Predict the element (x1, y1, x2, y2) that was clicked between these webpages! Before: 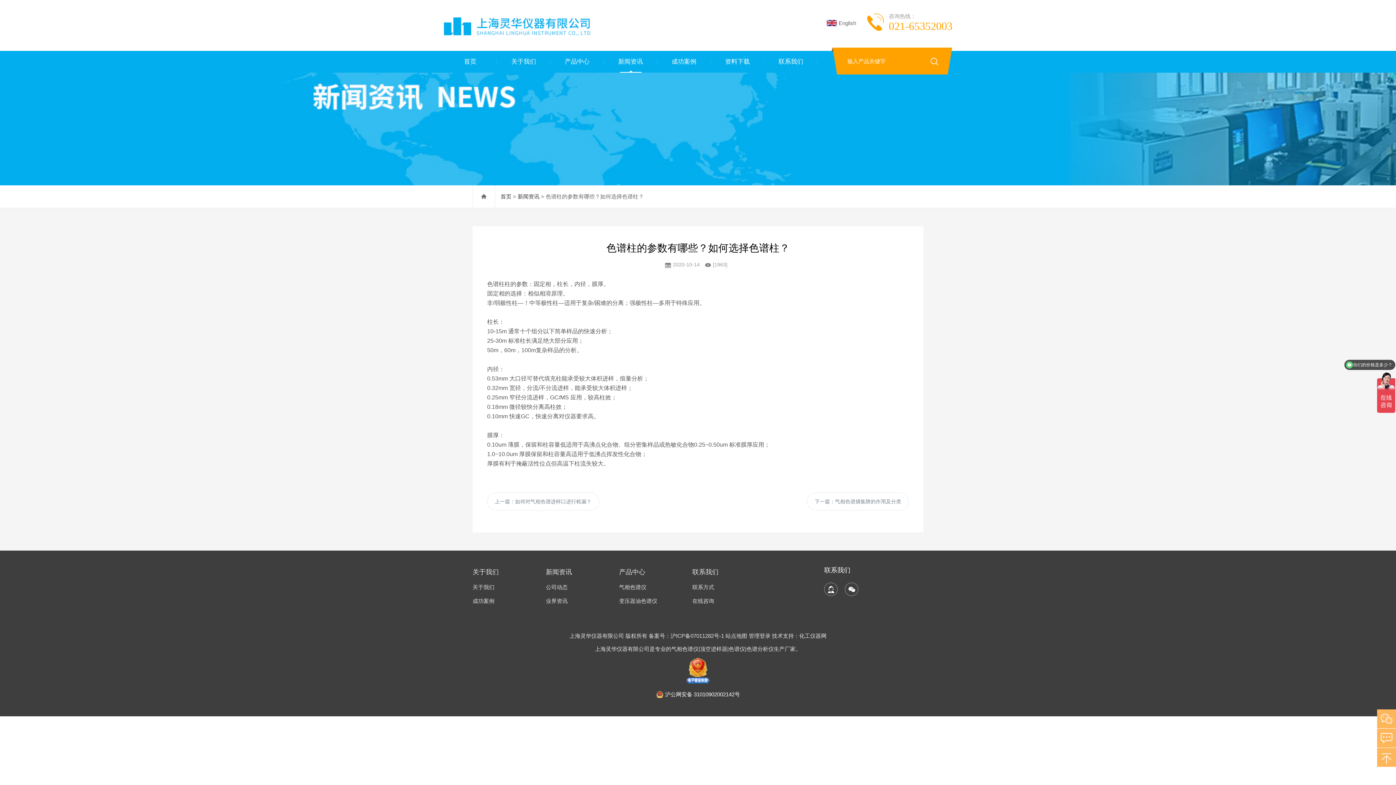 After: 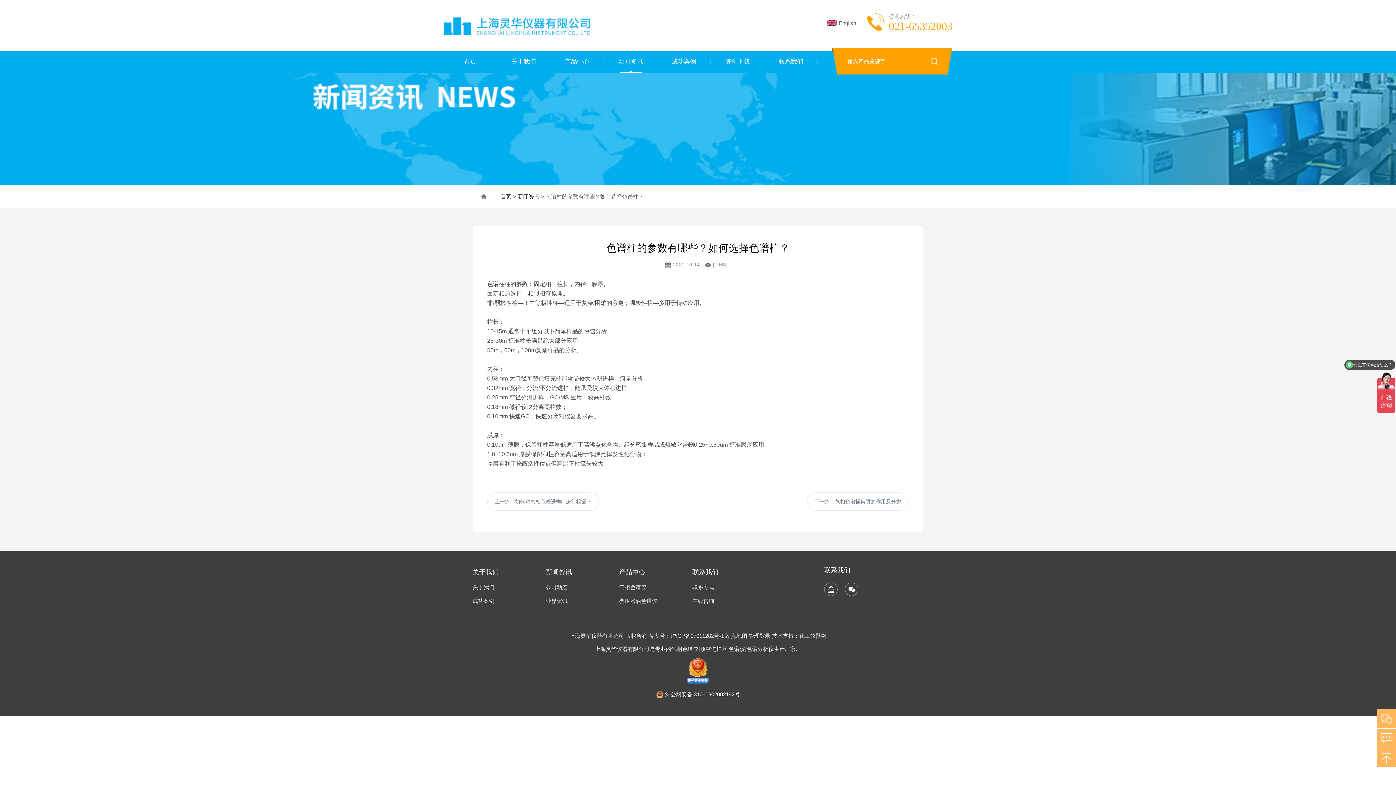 Action: label: 化工仪器网 bbox: (799, 633, 826, 639)